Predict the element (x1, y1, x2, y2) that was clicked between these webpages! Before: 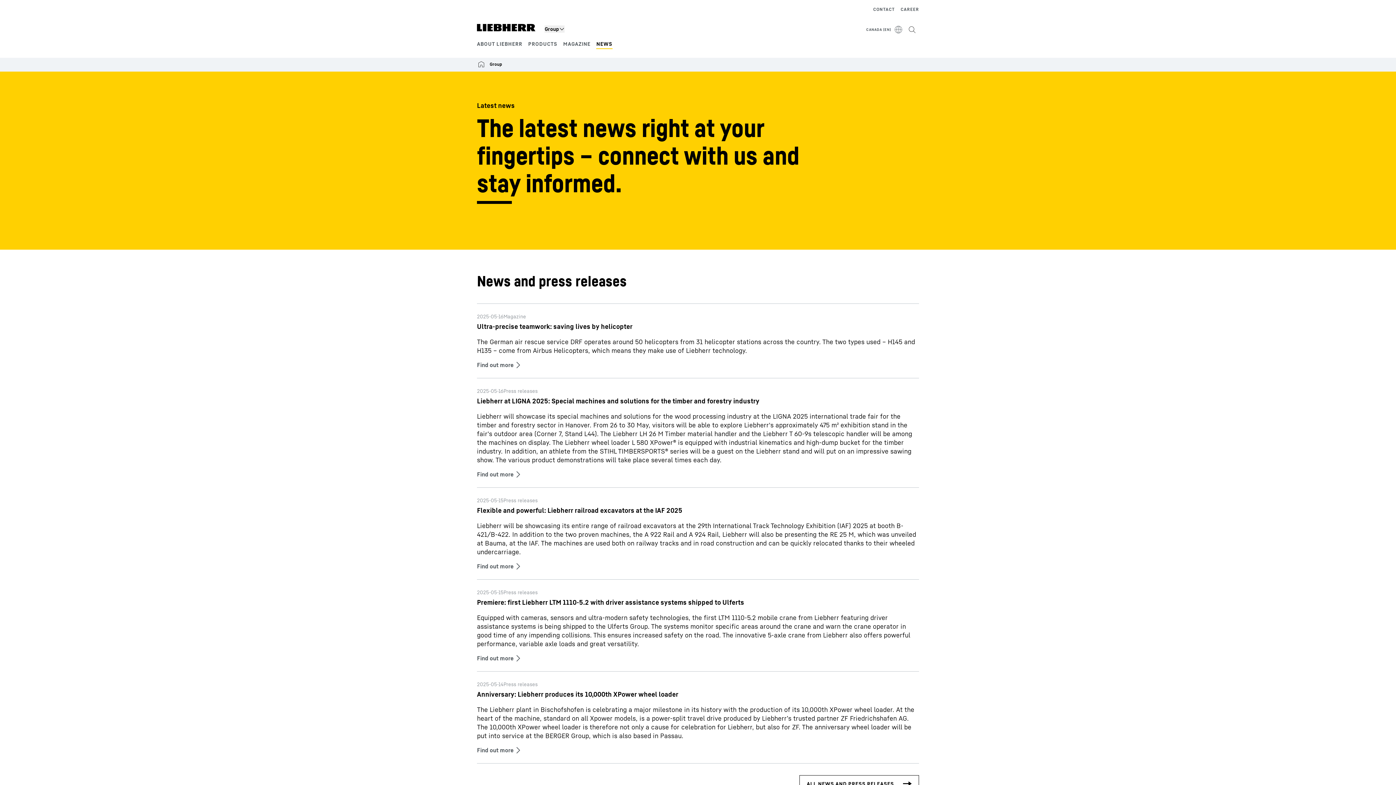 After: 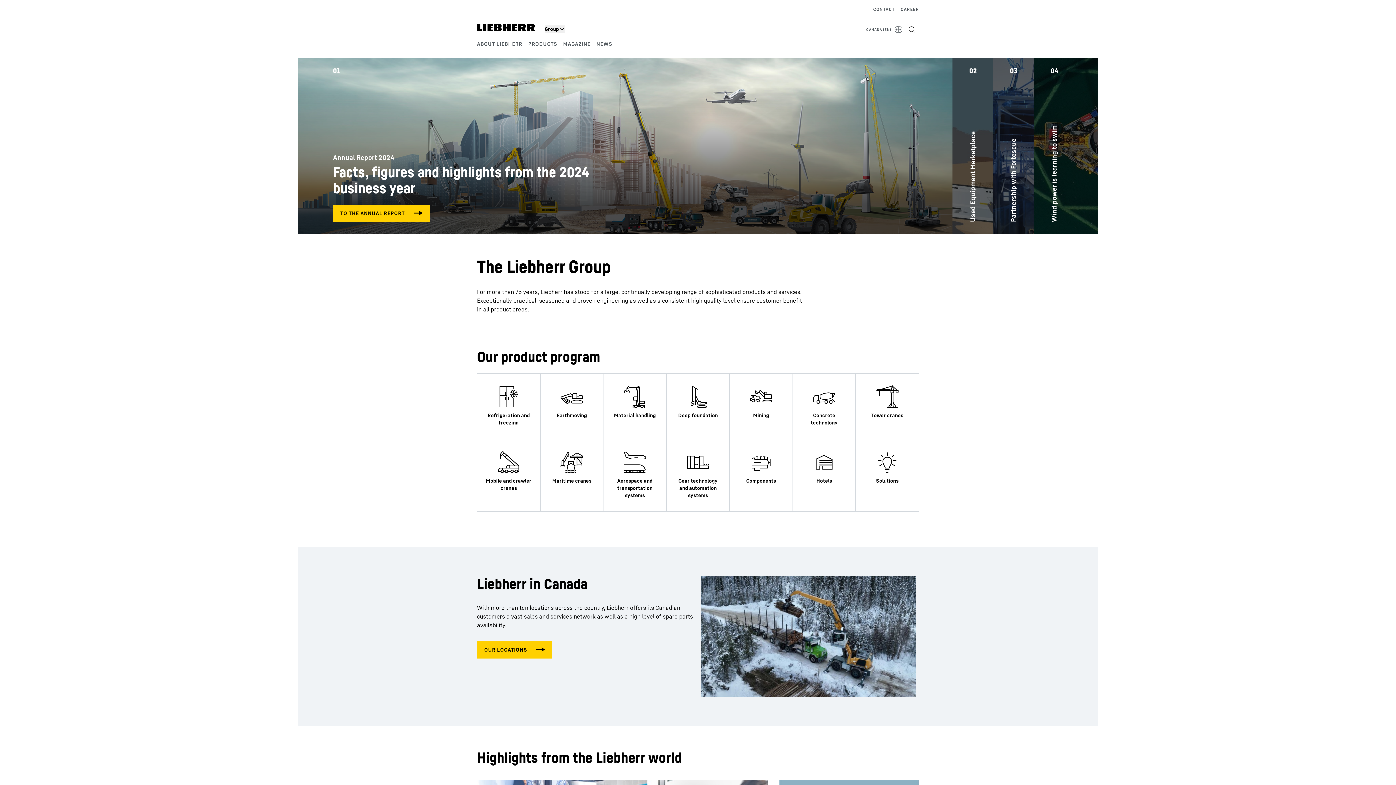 Action: bbox: (477, 23, 535, 31)